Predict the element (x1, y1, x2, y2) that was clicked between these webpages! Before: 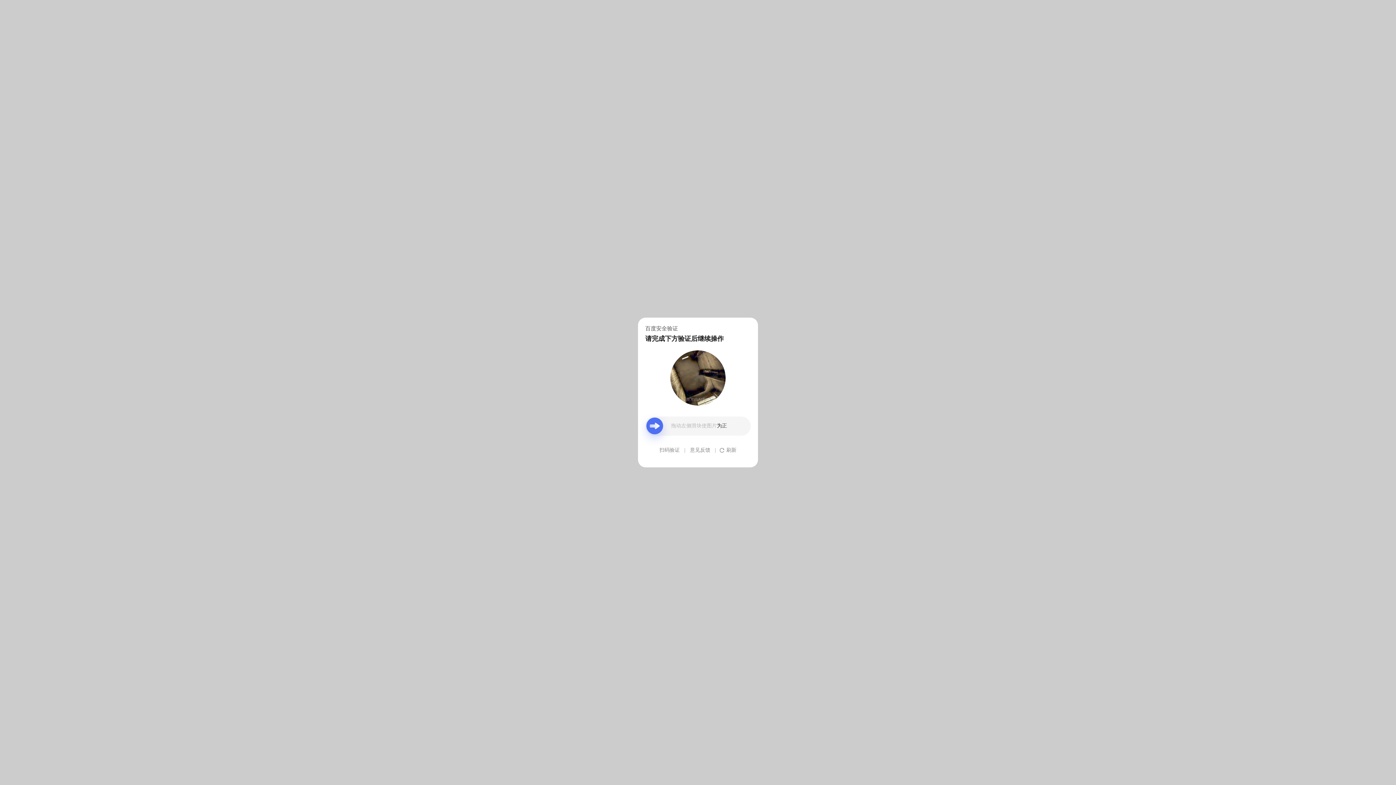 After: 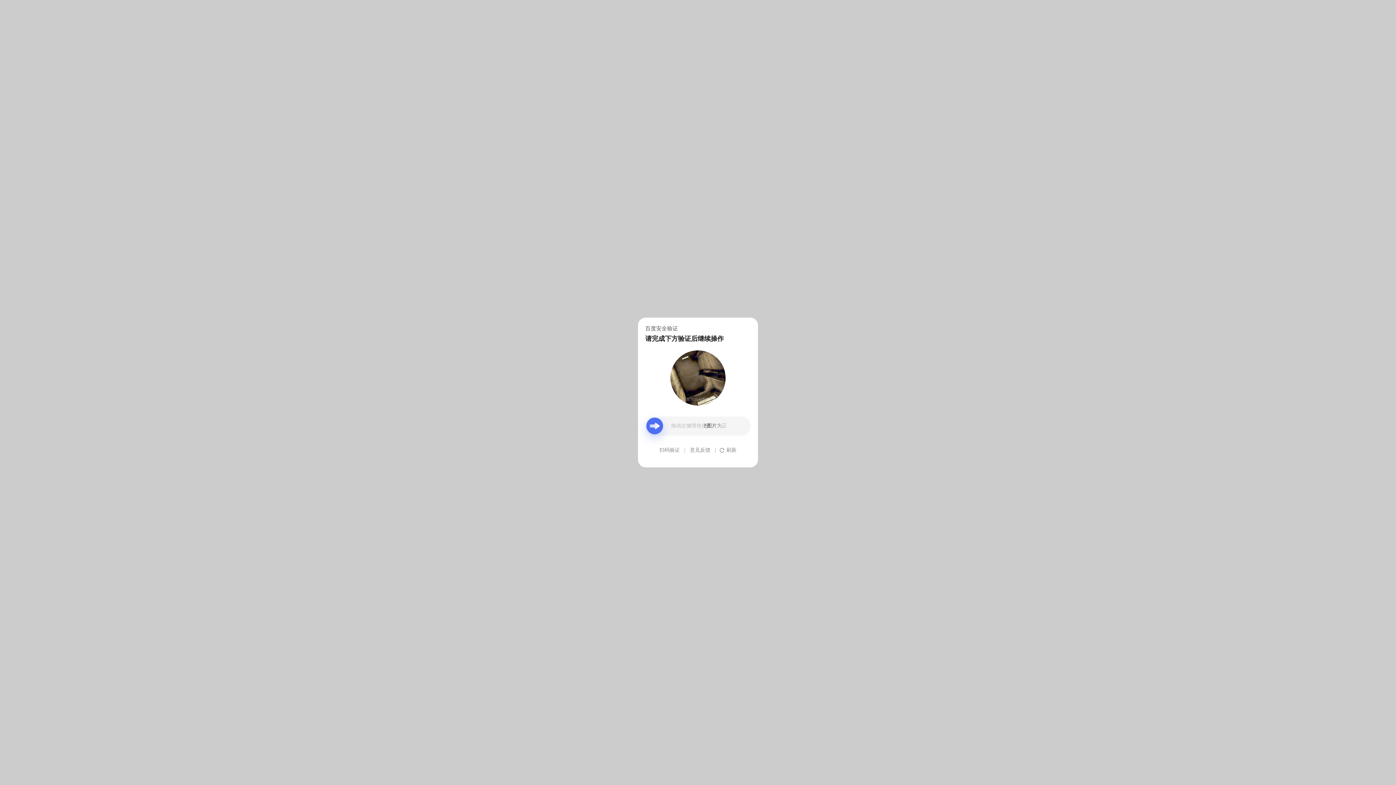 Action: label: 意见反馈 bbox: (690, 439, 710, 461)